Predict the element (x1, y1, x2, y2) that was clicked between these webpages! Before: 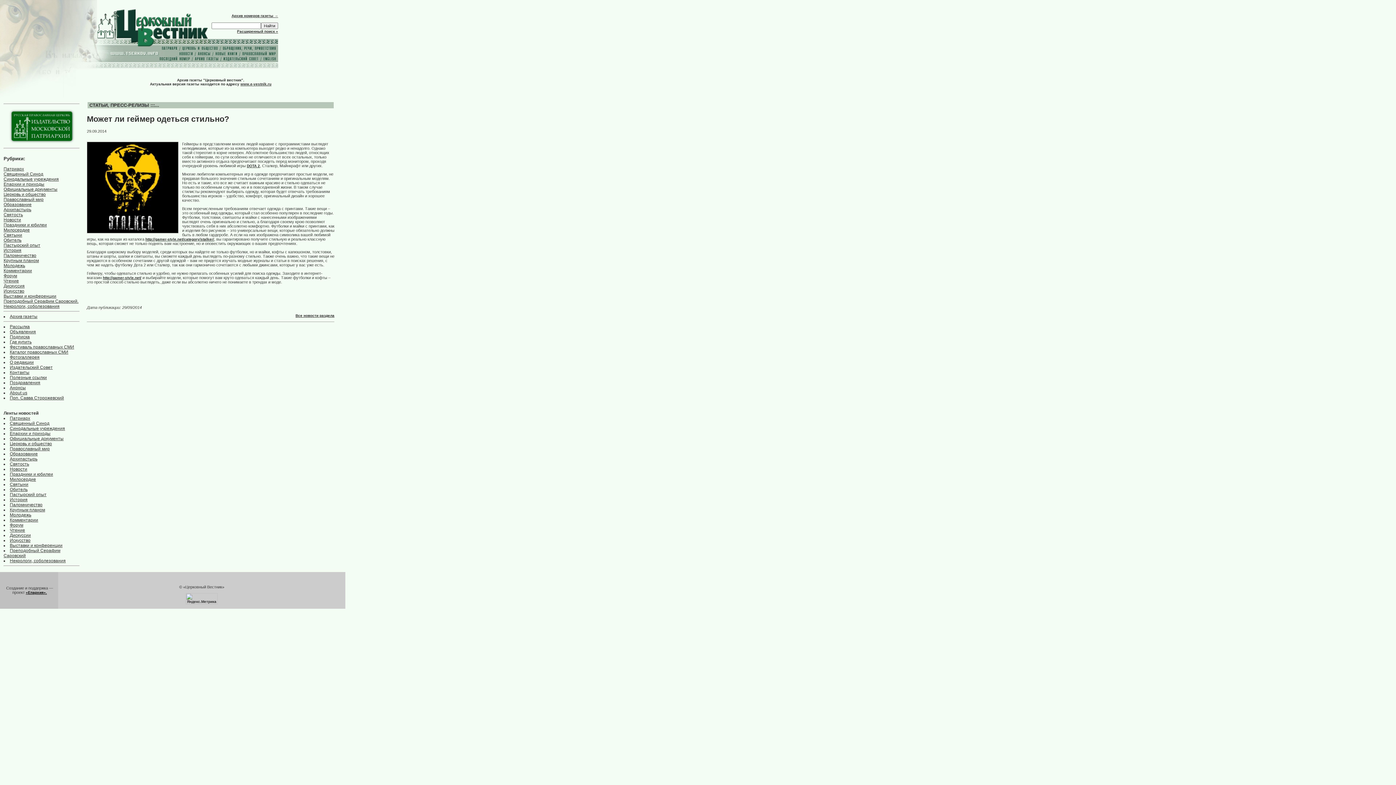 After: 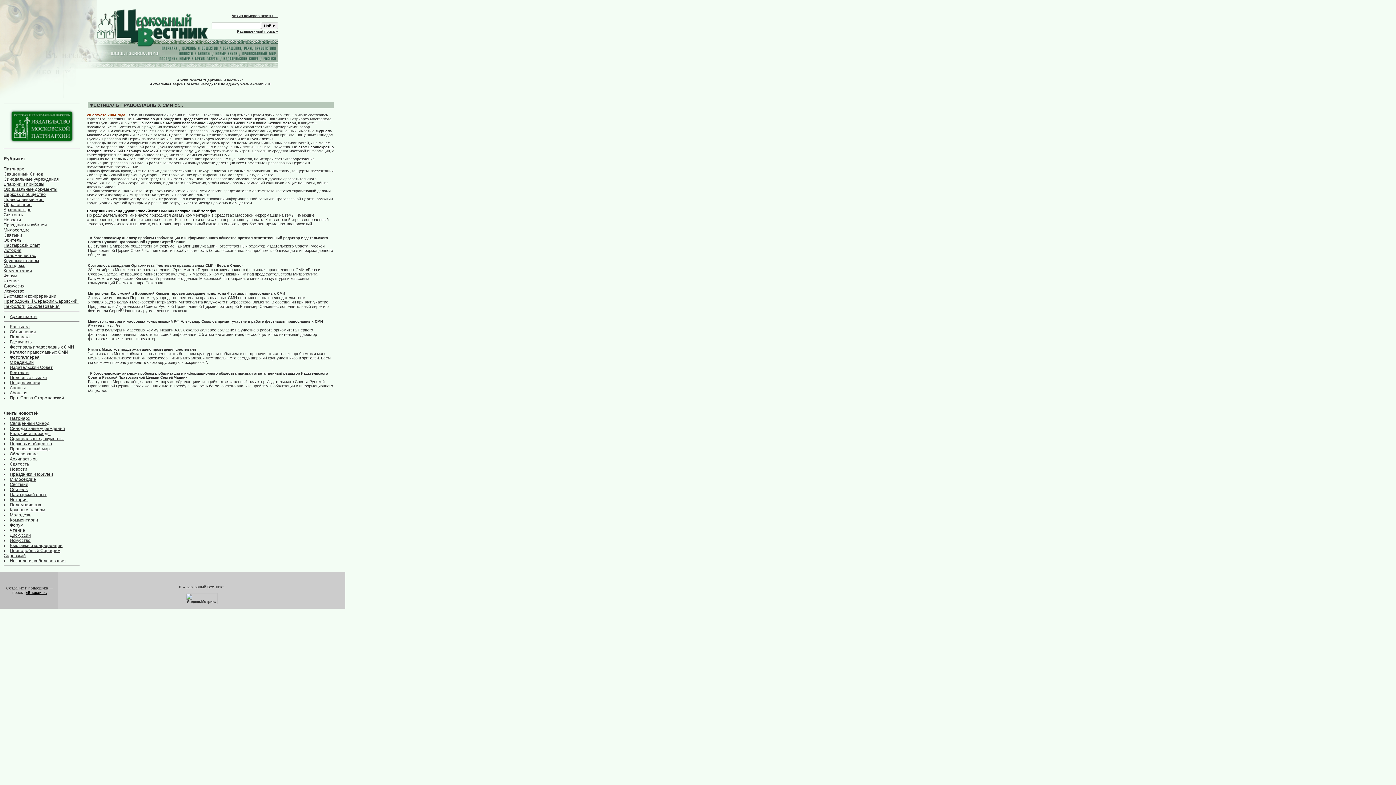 Action: label: Фестиваль православных СМИ bbox: (9, 344, 74, 349)